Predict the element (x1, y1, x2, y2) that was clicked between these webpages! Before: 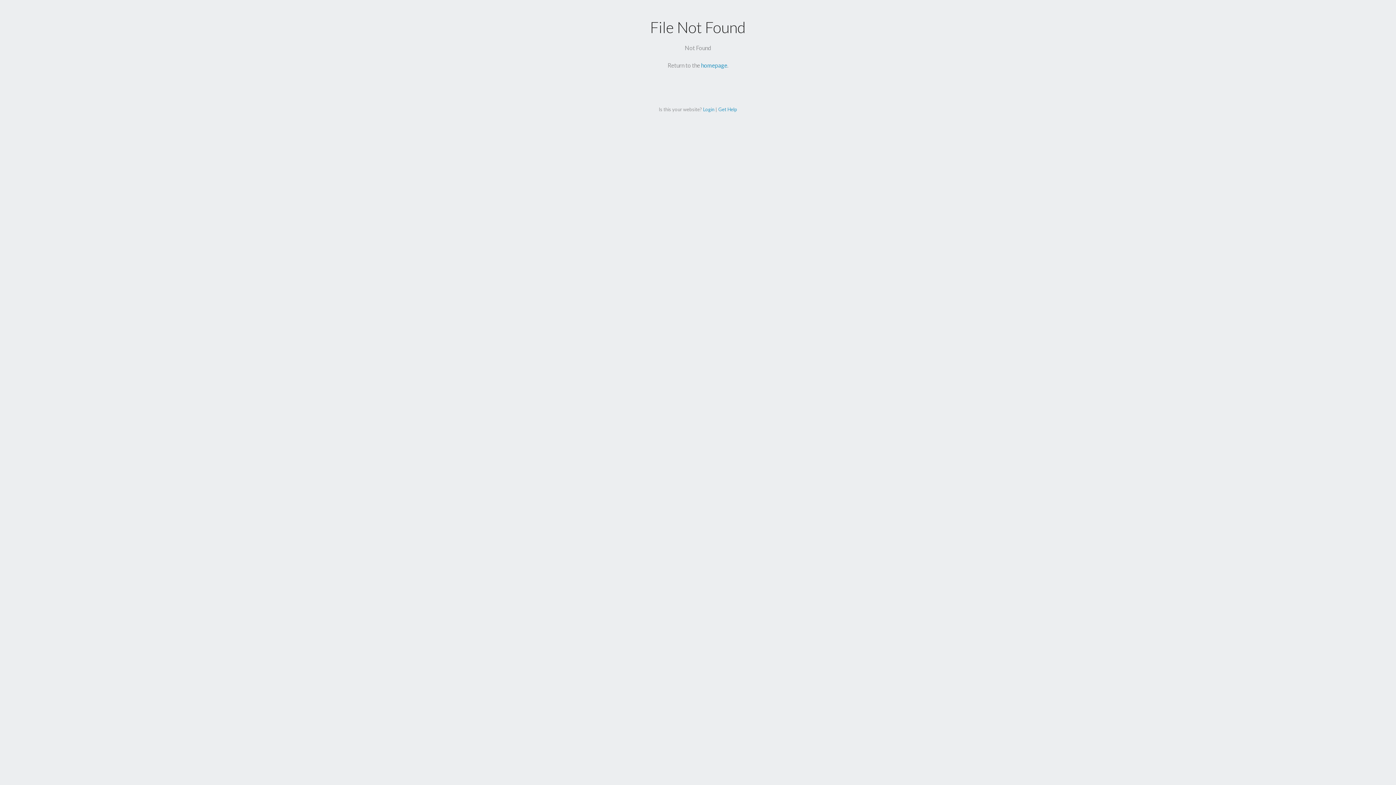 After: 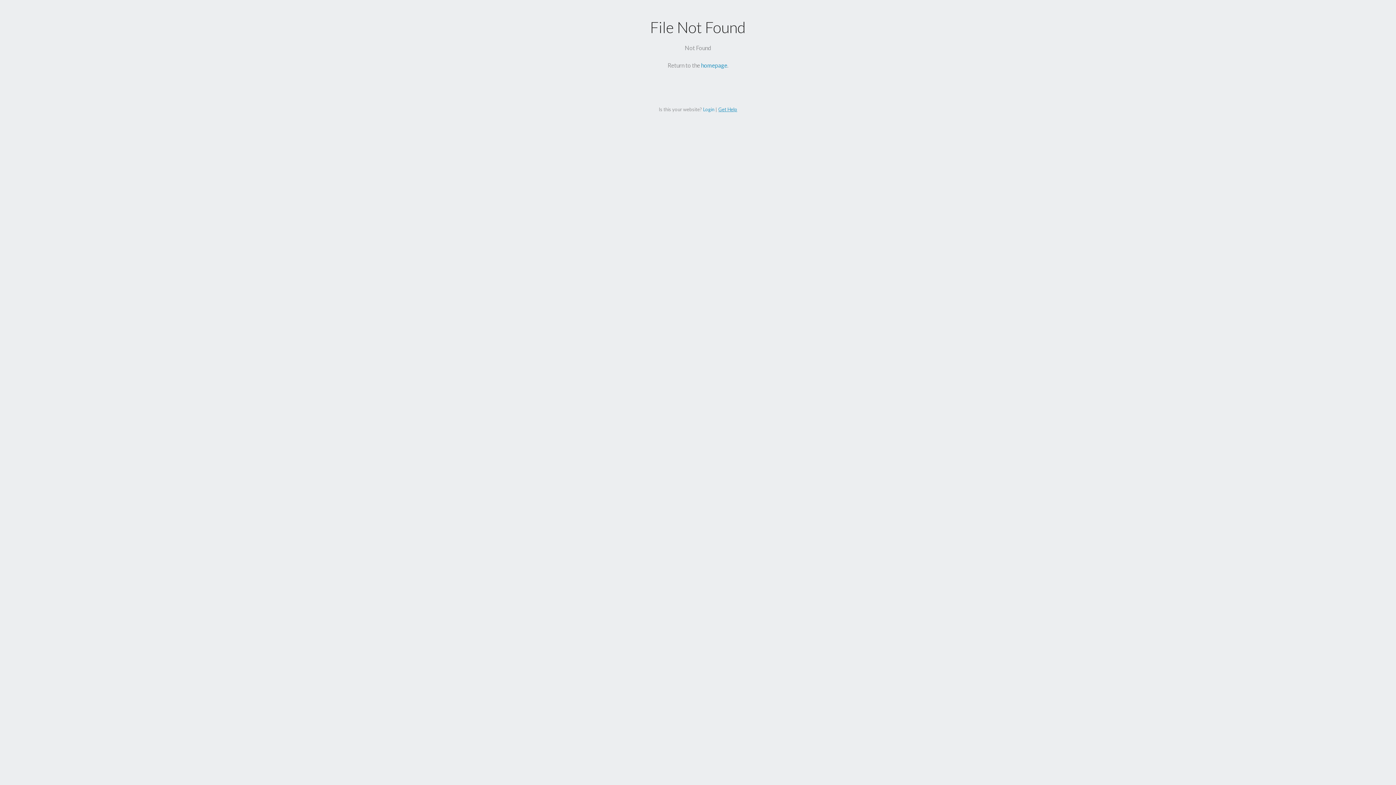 Action: label: Get Help bbox: (718, 106, 737, 112)